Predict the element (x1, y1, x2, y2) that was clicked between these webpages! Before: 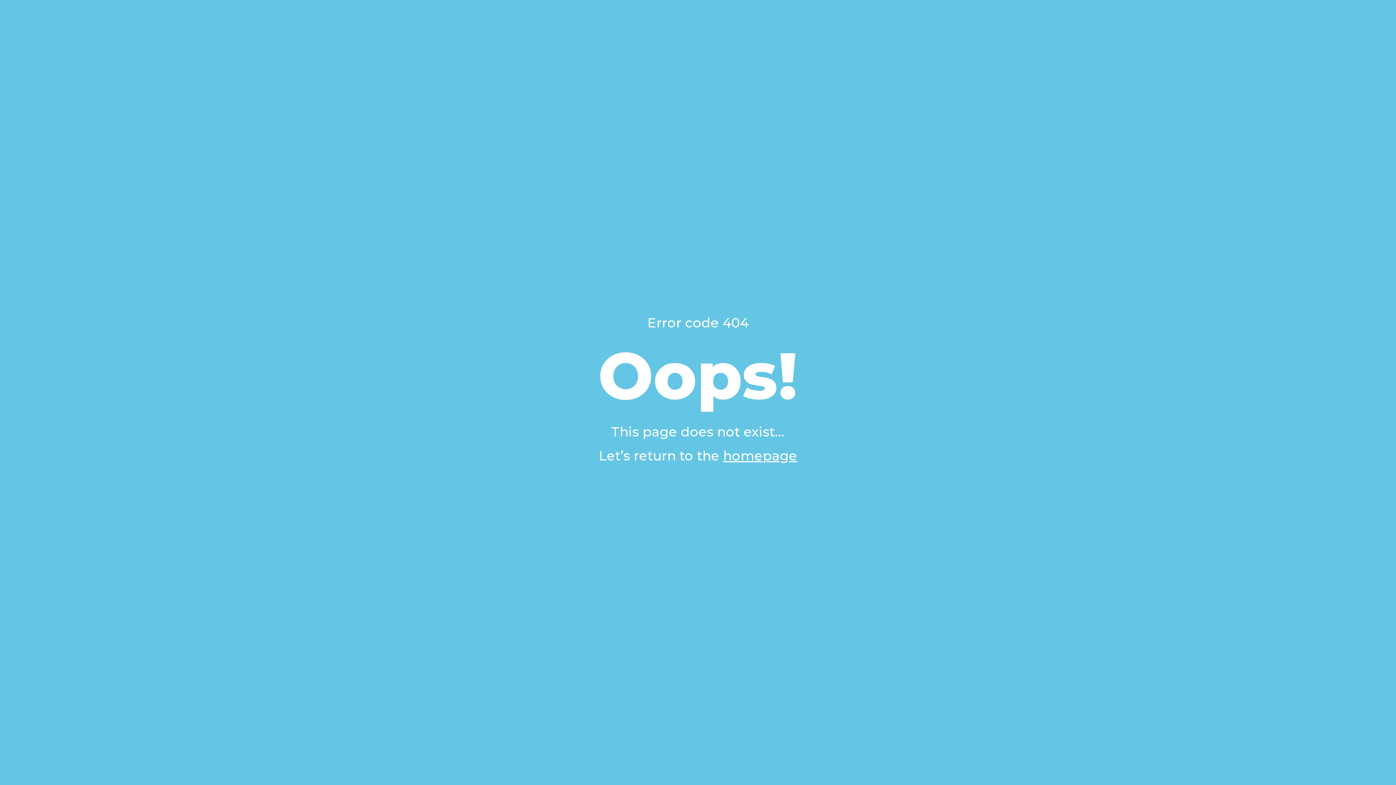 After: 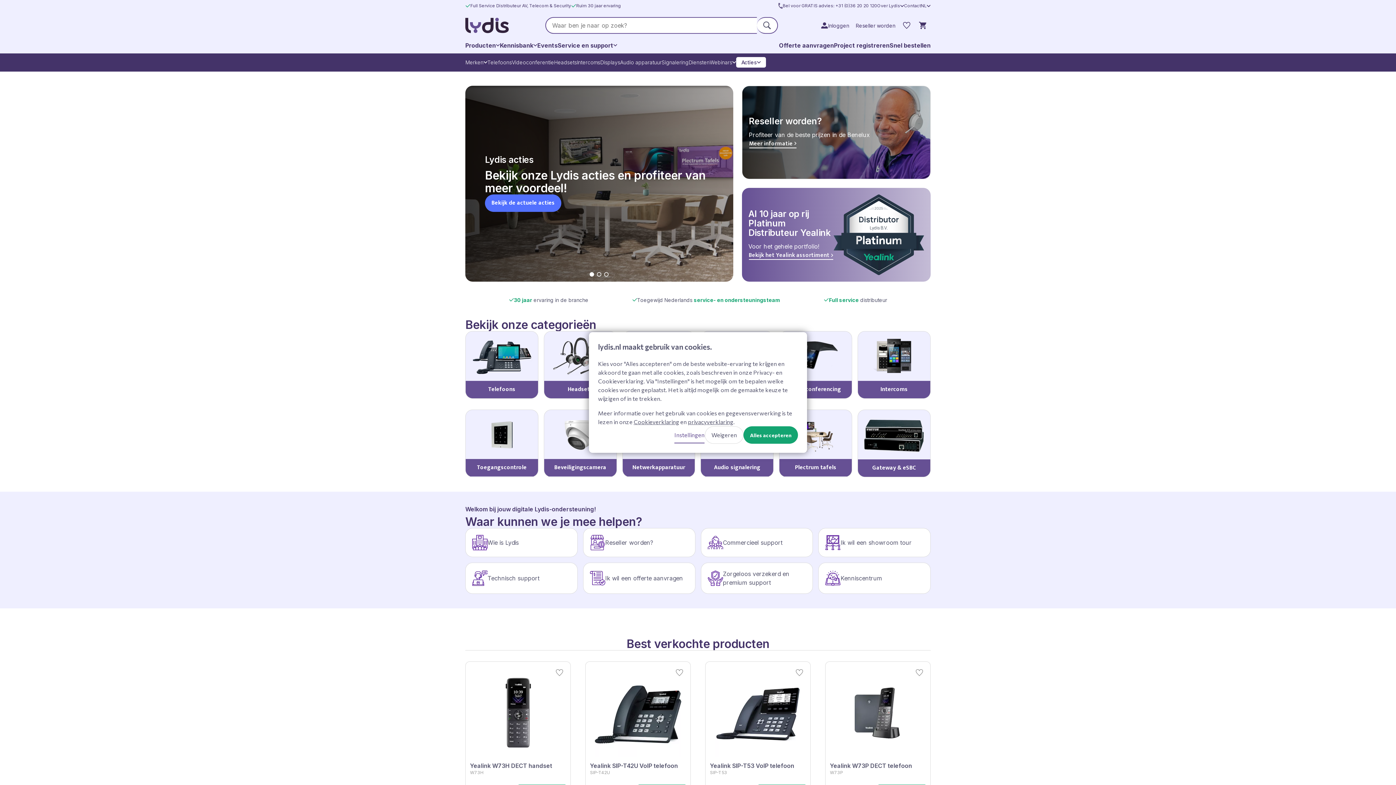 Action: bbox: (723, 448, 797, 464) label: homepage